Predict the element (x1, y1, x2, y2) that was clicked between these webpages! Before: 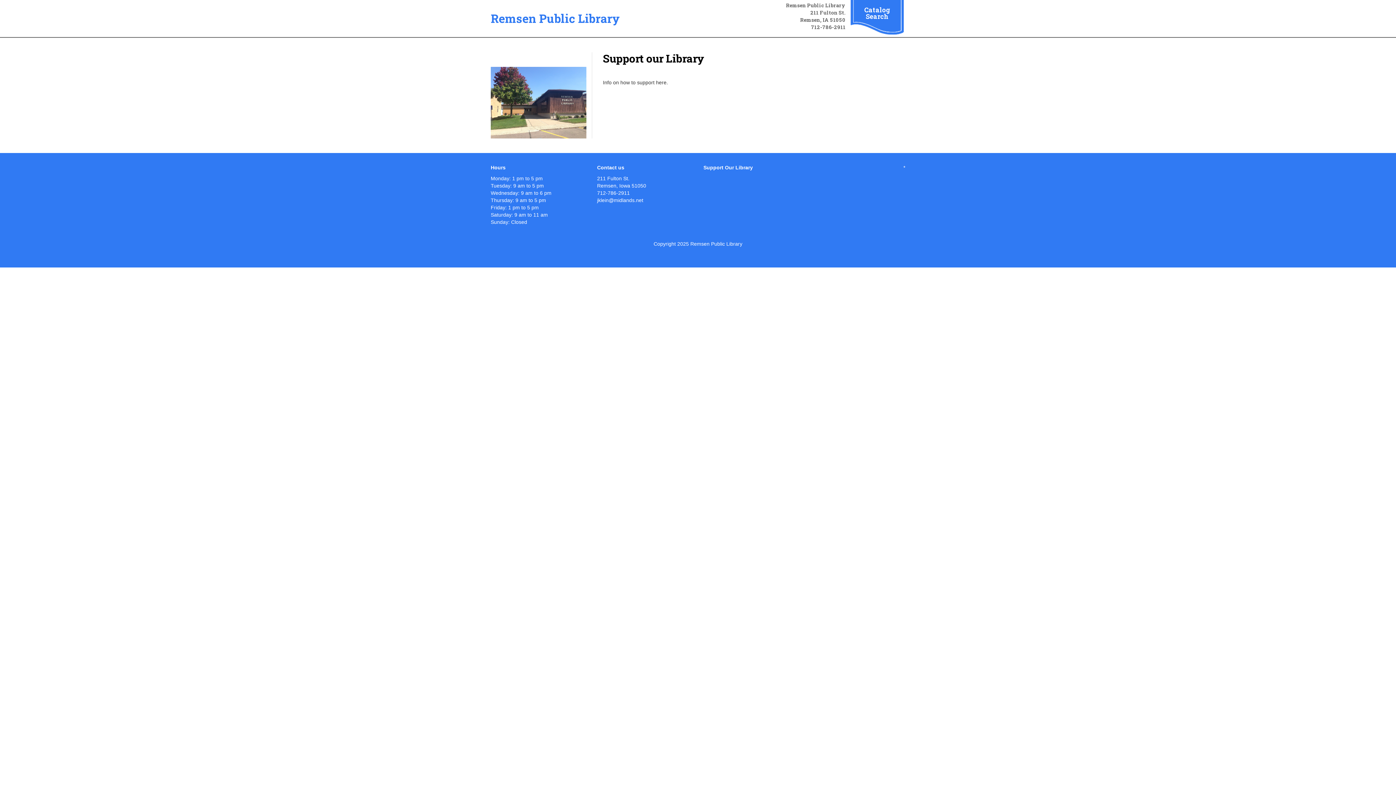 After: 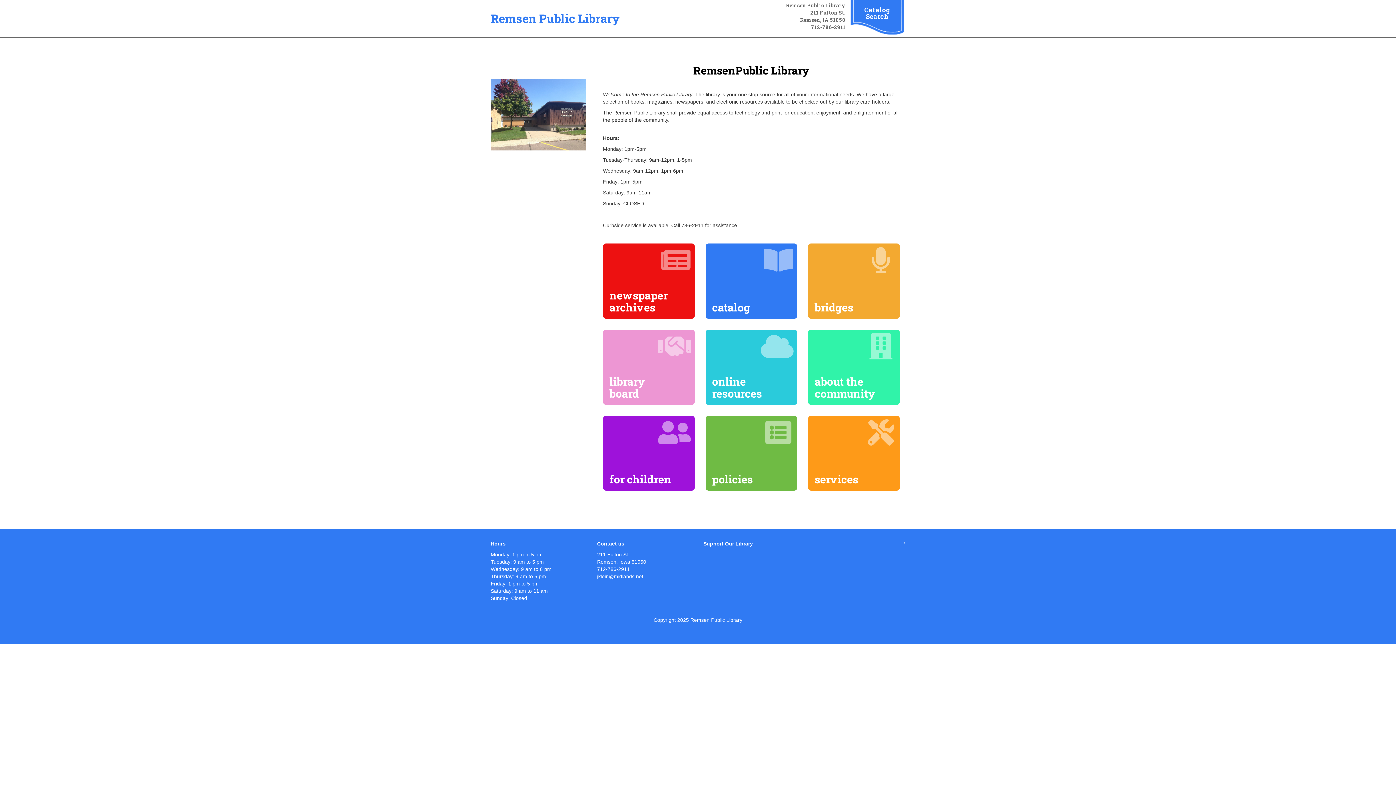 Action: bbox: (490, 10, 620, 26) label: Remsen Public Library